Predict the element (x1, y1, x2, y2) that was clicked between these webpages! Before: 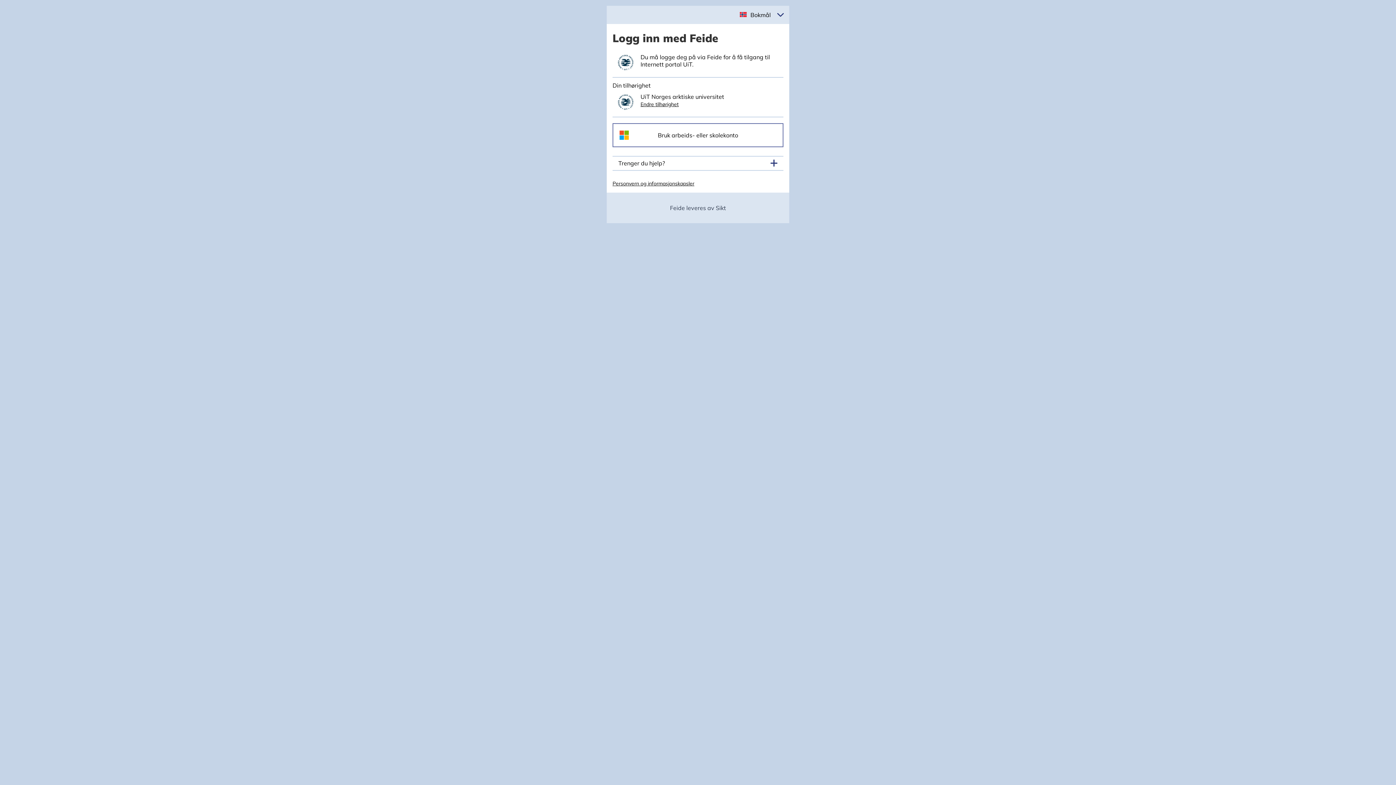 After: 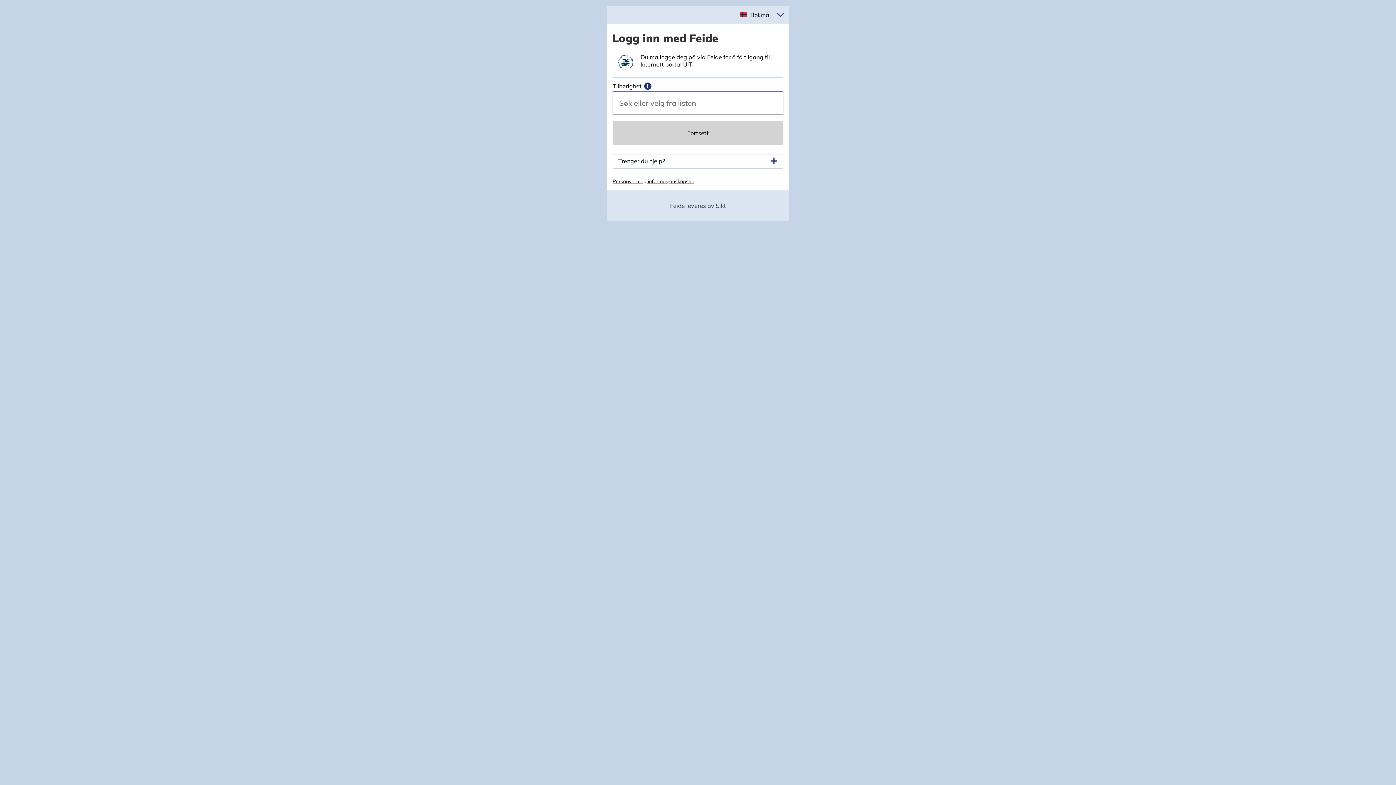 Action: bbox: (640, 100, 678, 107) label: Endre tilhørighet